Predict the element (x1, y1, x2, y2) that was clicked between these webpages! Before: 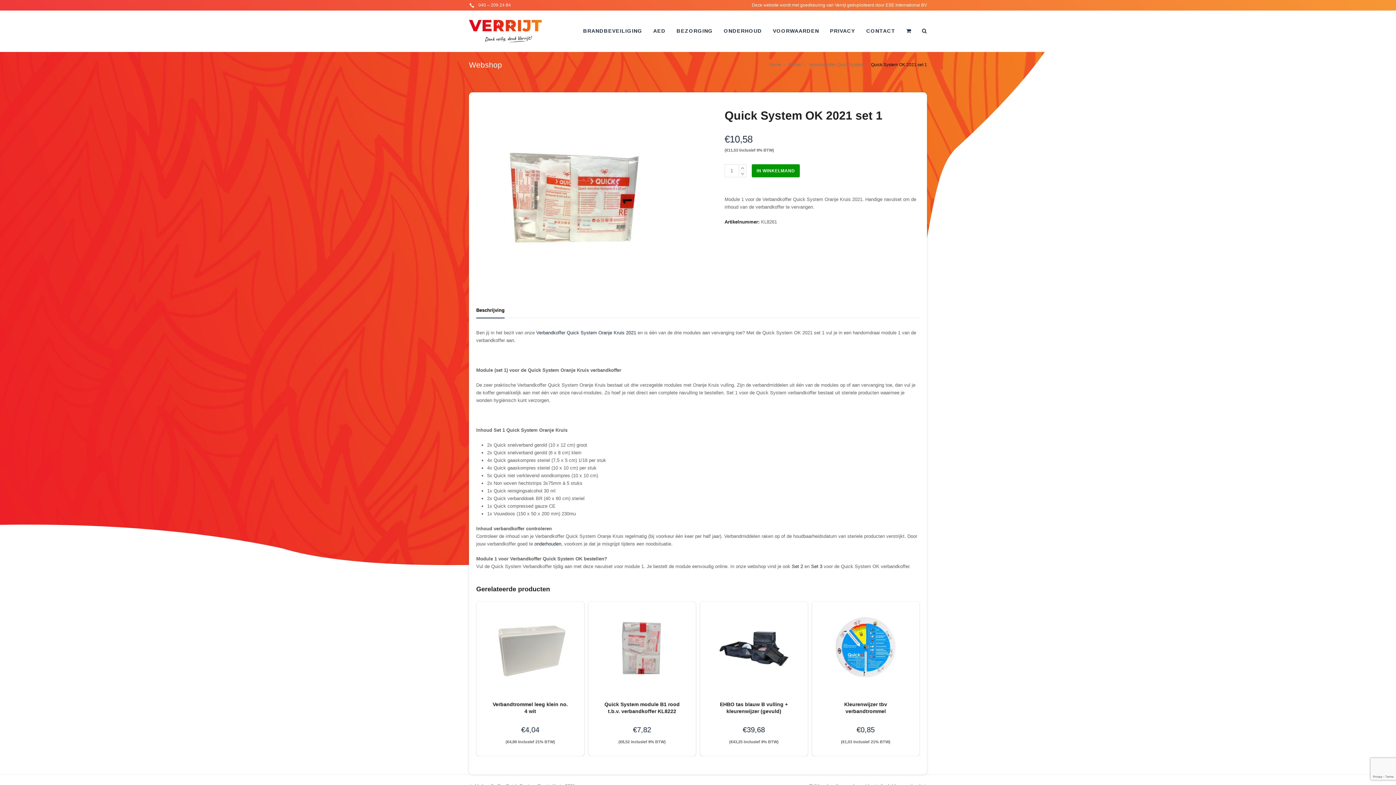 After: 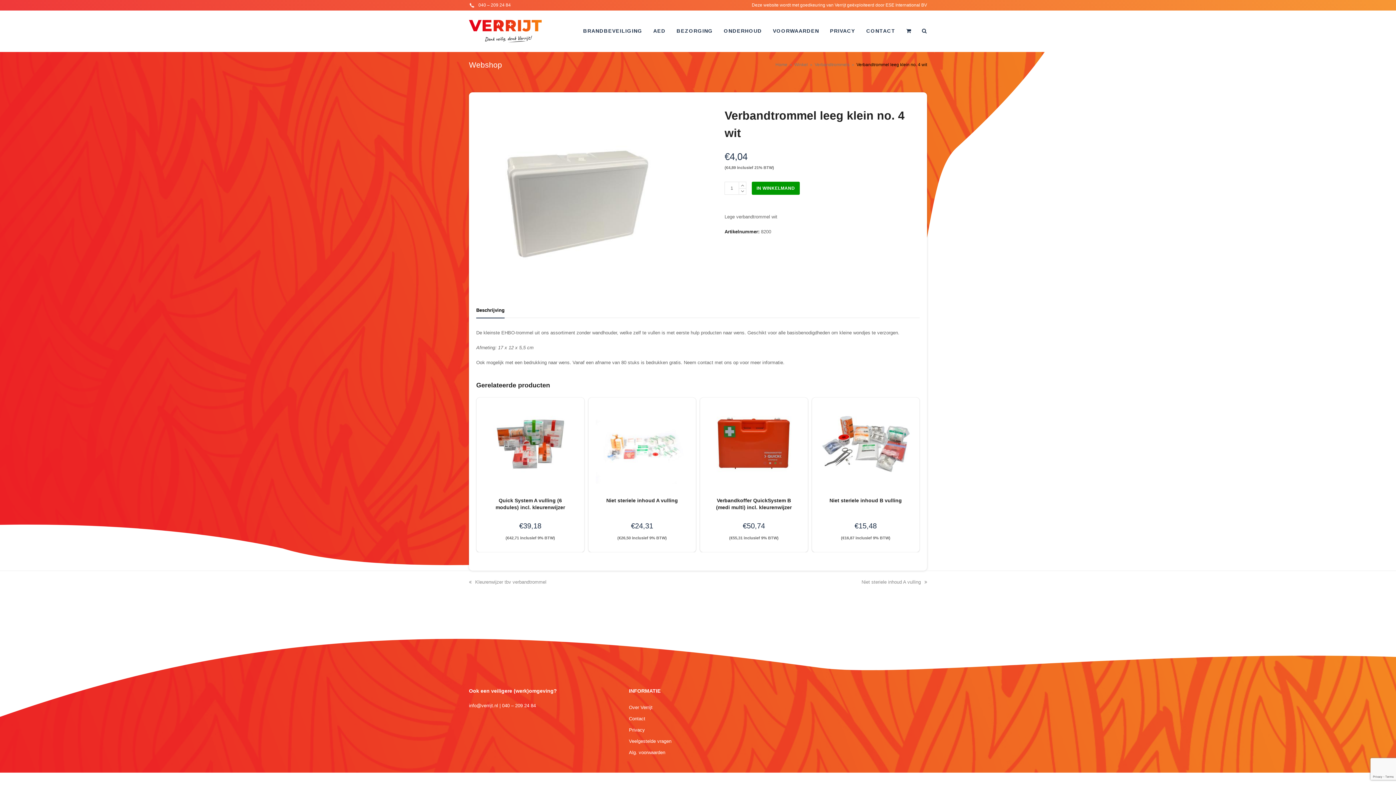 Action: bbox: (484, 701, 576, 723) label: Verbandtrommel leeg klein no. 4 wit